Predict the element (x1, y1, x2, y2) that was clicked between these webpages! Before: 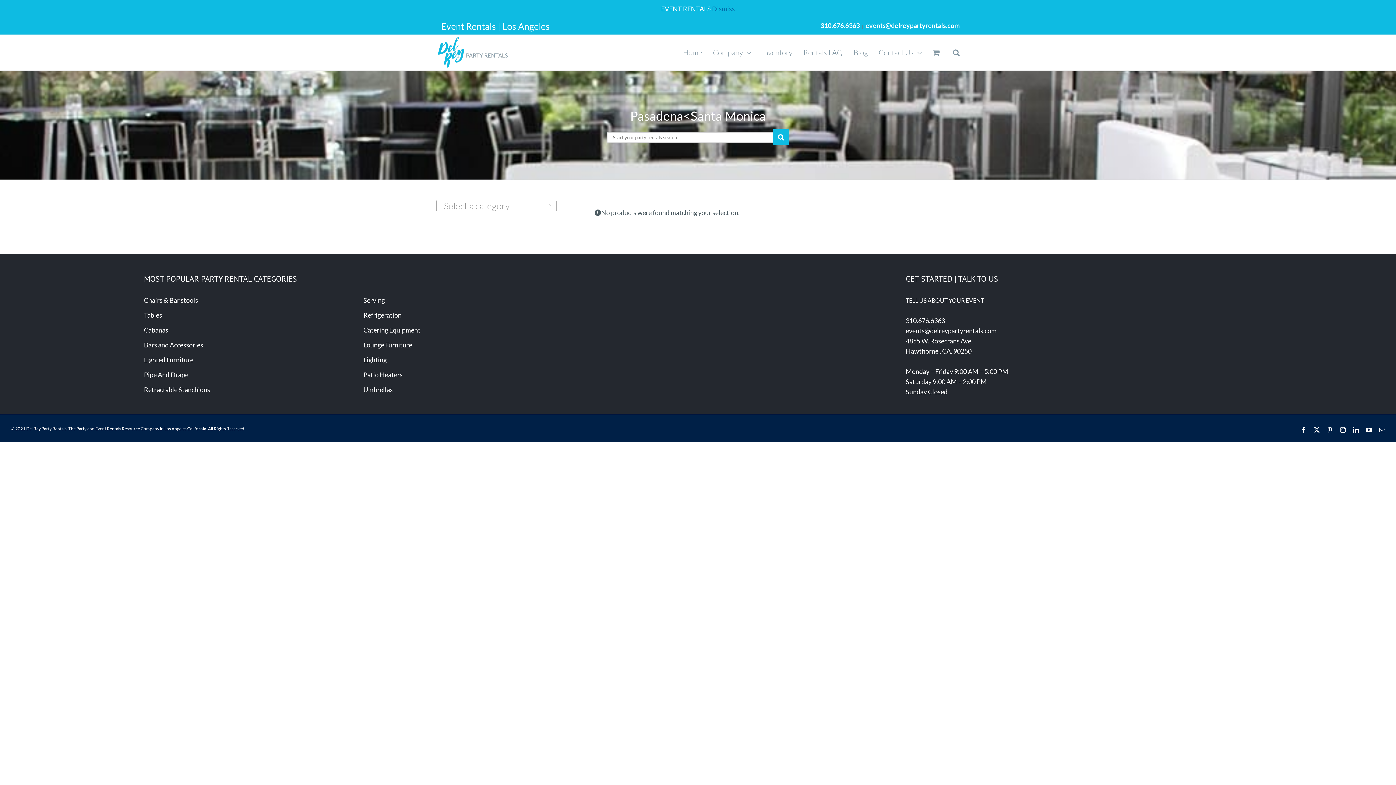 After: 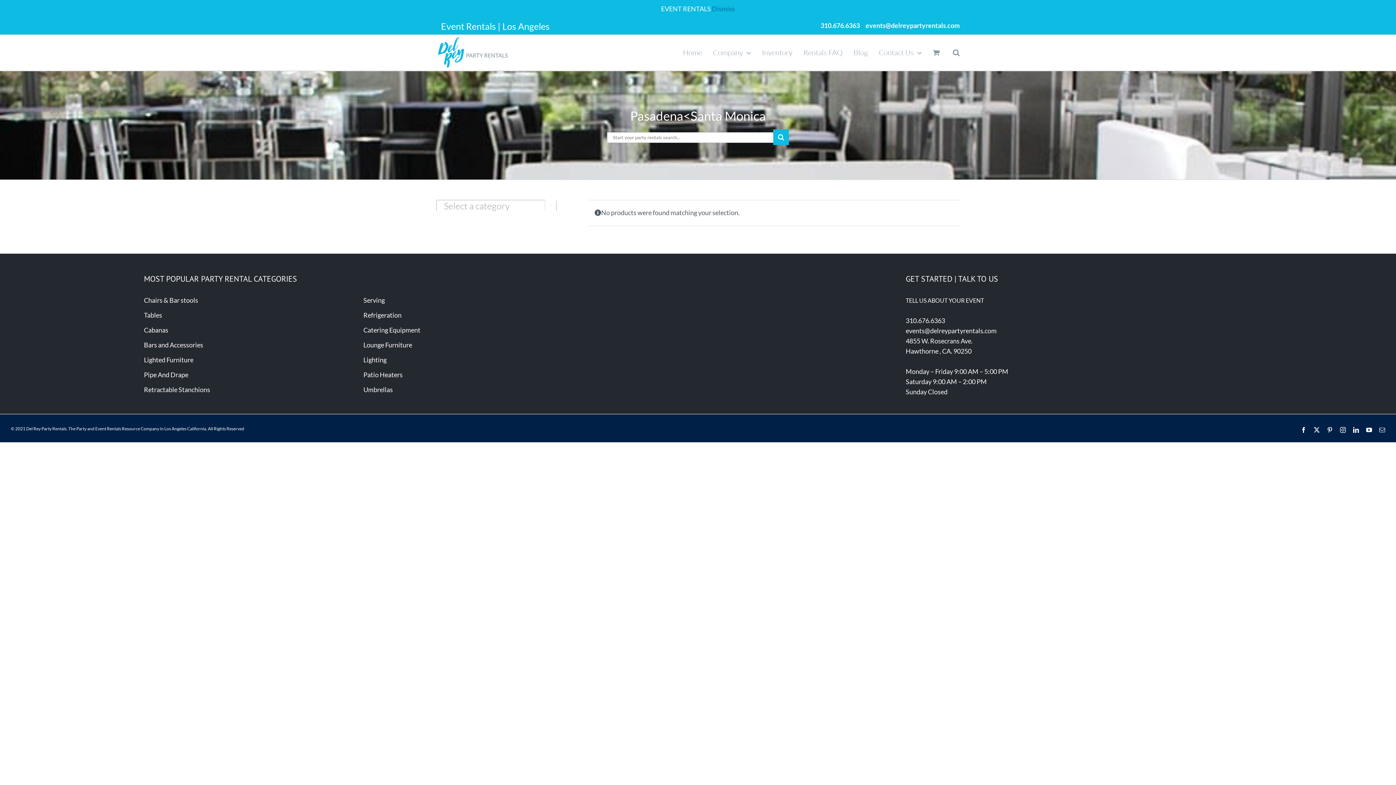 Action: bbox: (865, 21, 960, 29) label: events@delreypartyrentals.com